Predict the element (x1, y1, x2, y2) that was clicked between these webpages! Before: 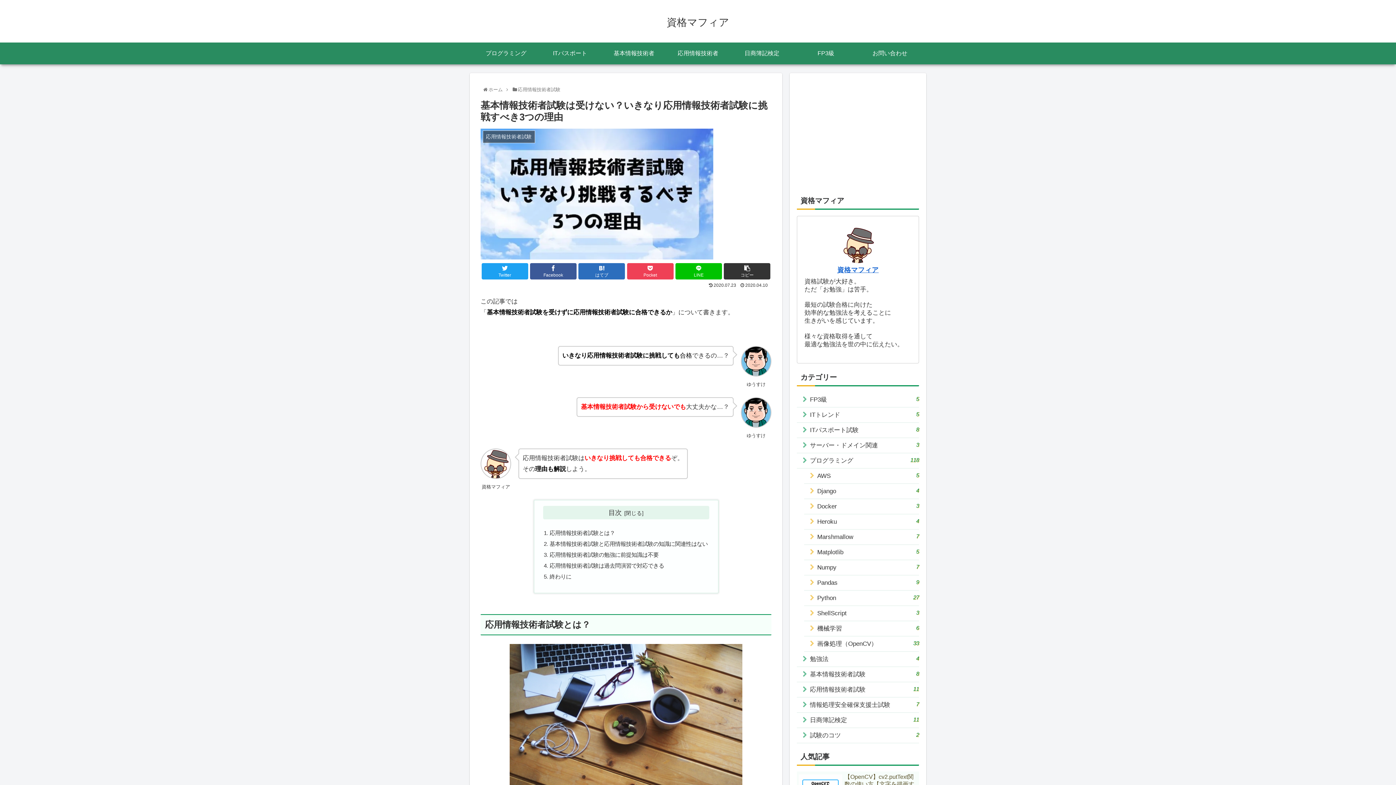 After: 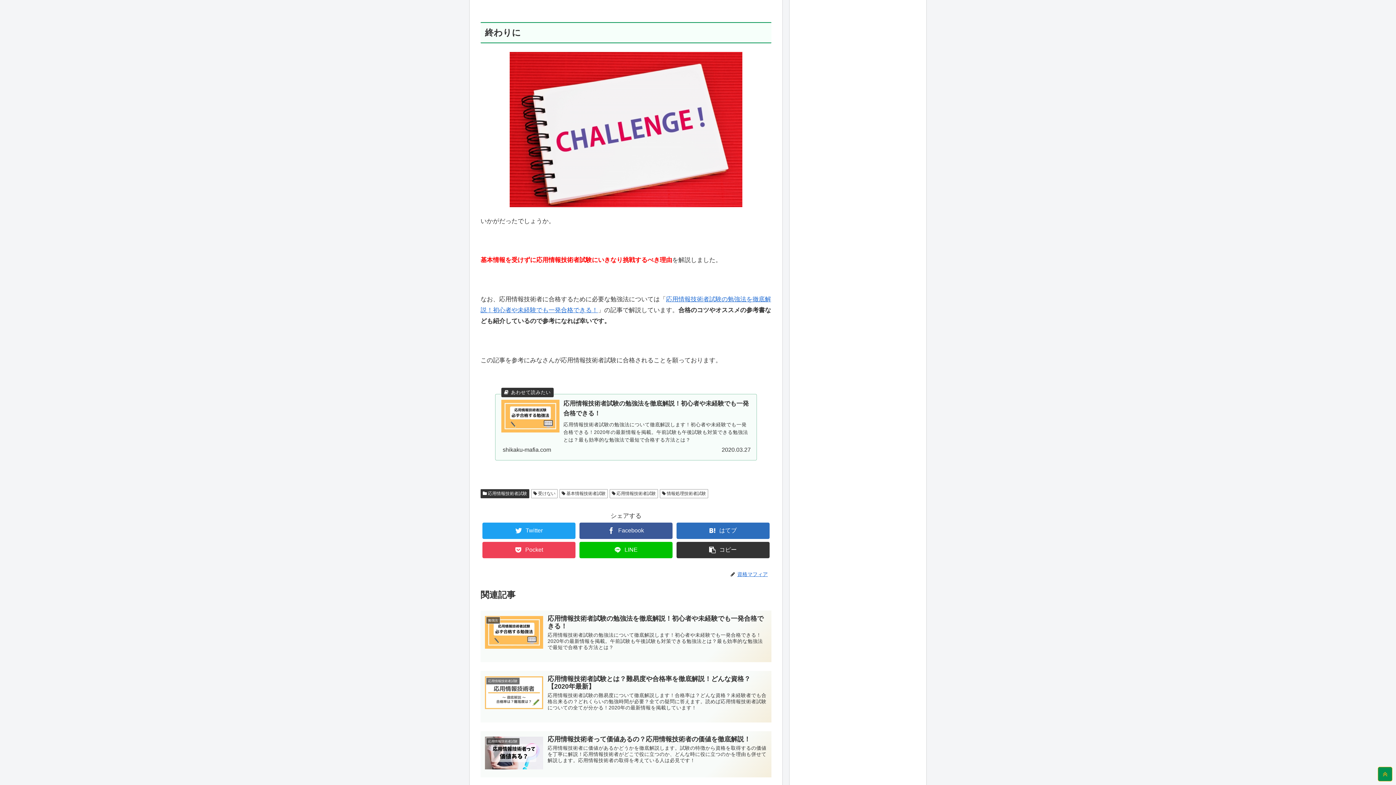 Action: bbox: (549, 573, 571, 580) label: 終わりに